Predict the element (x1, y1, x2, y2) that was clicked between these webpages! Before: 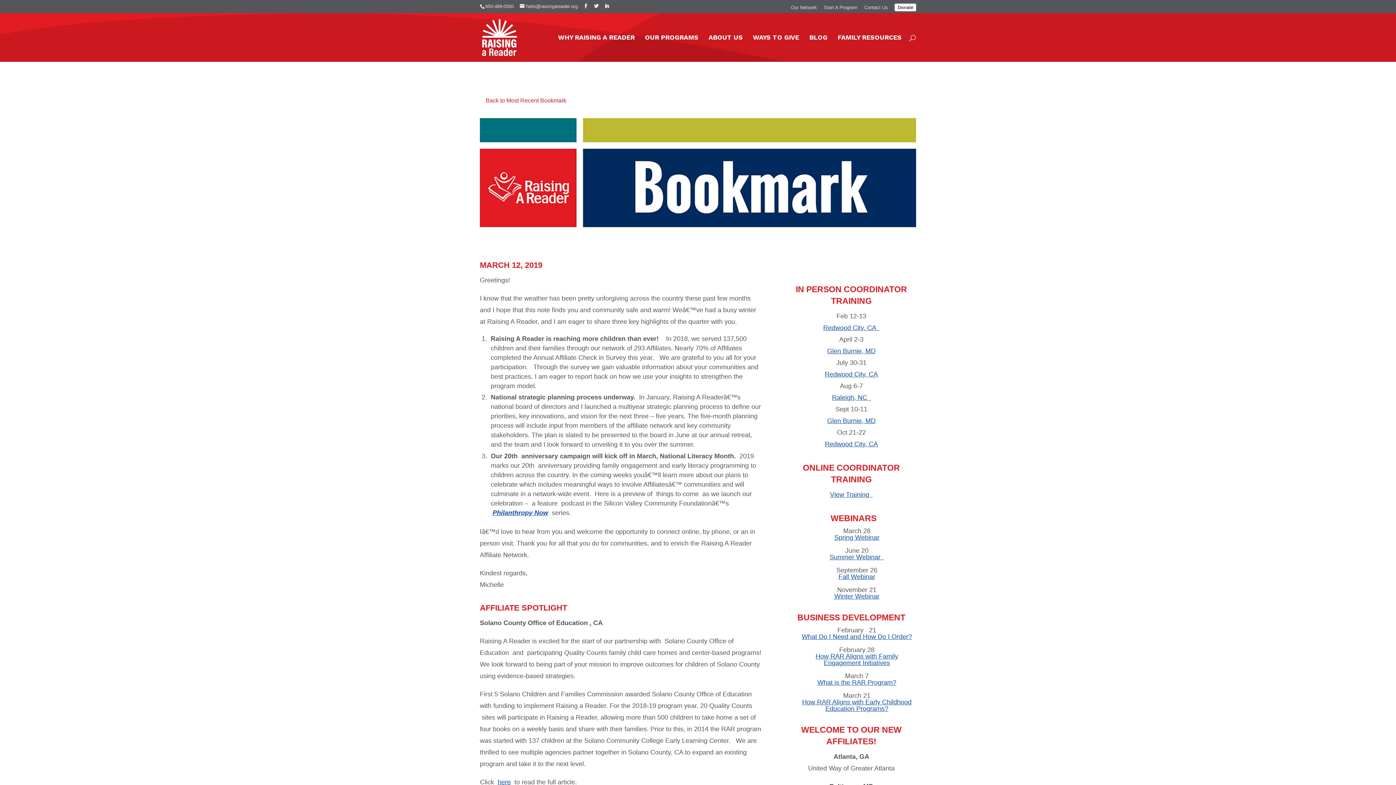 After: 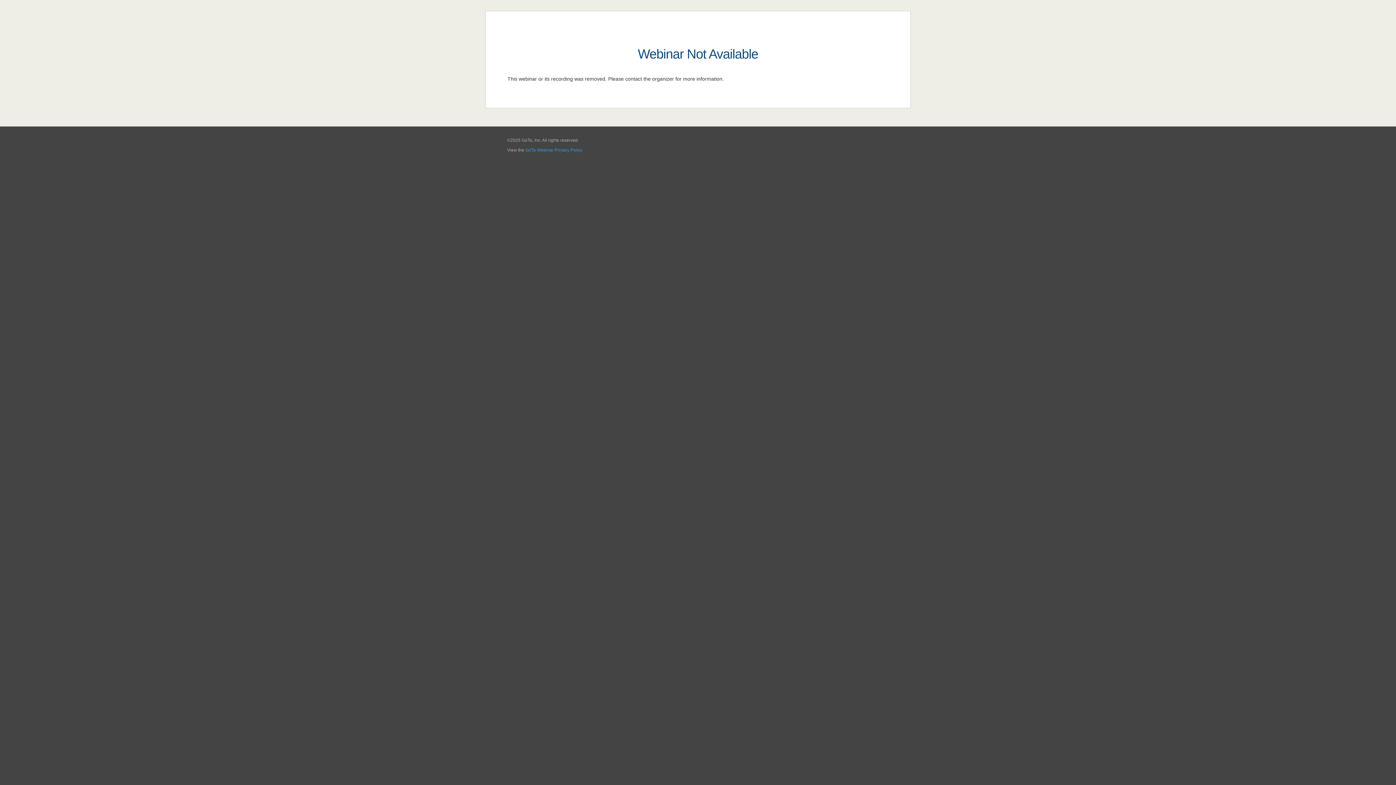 Action: bbox: (802, 698, 911, 712) label: How RAR Aligns with Early Childhood Education Programs?